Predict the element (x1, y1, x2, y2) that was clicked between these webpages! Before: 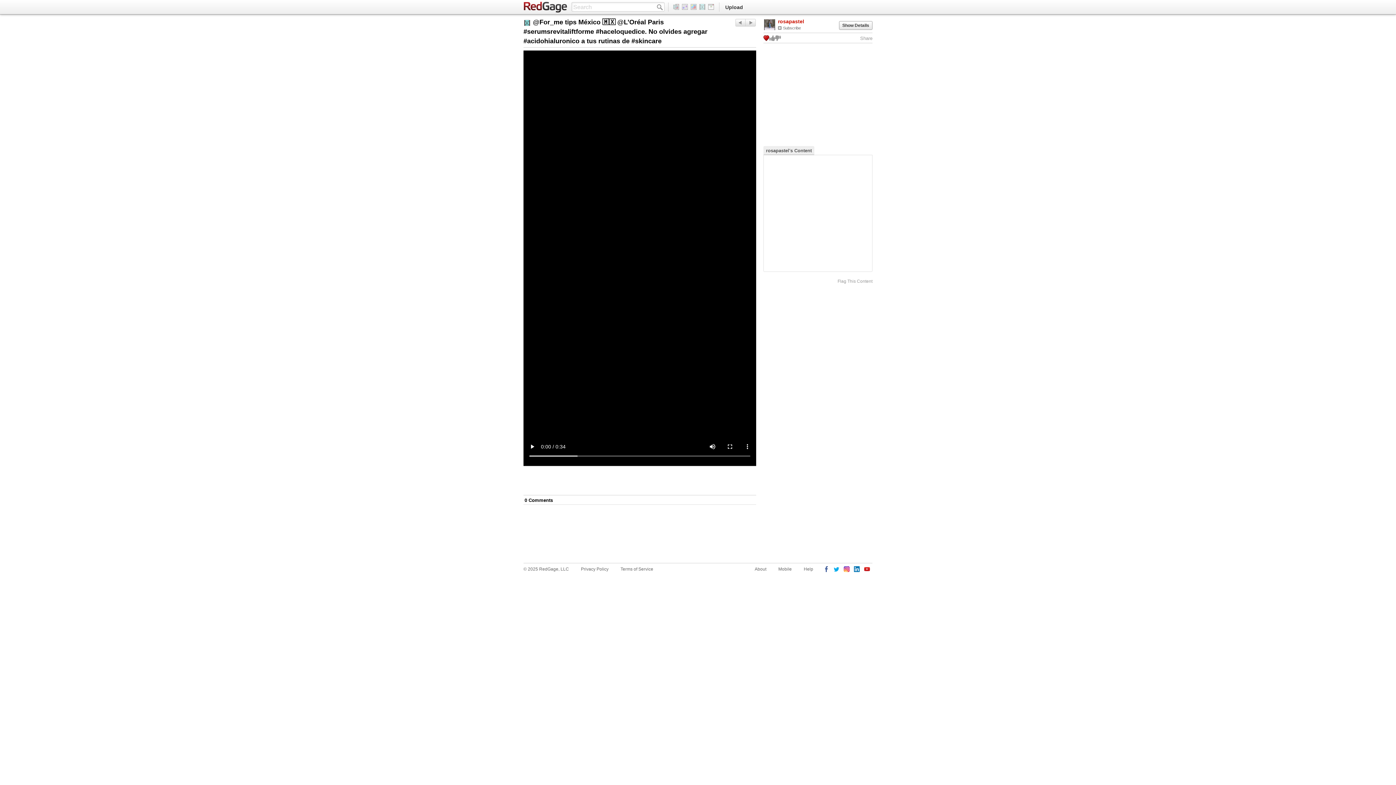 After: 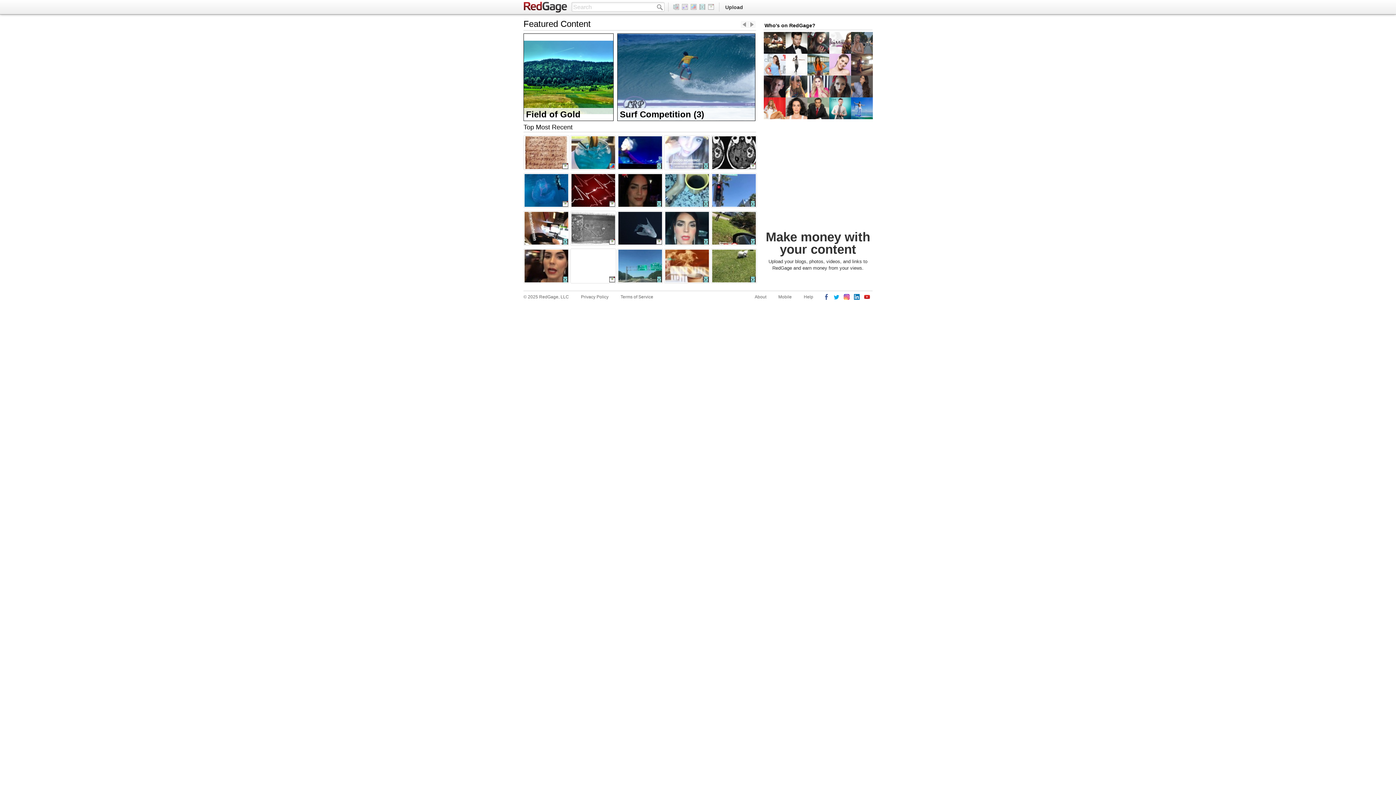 Action: bbox: (523, 1, 568, 13) label: RedGage